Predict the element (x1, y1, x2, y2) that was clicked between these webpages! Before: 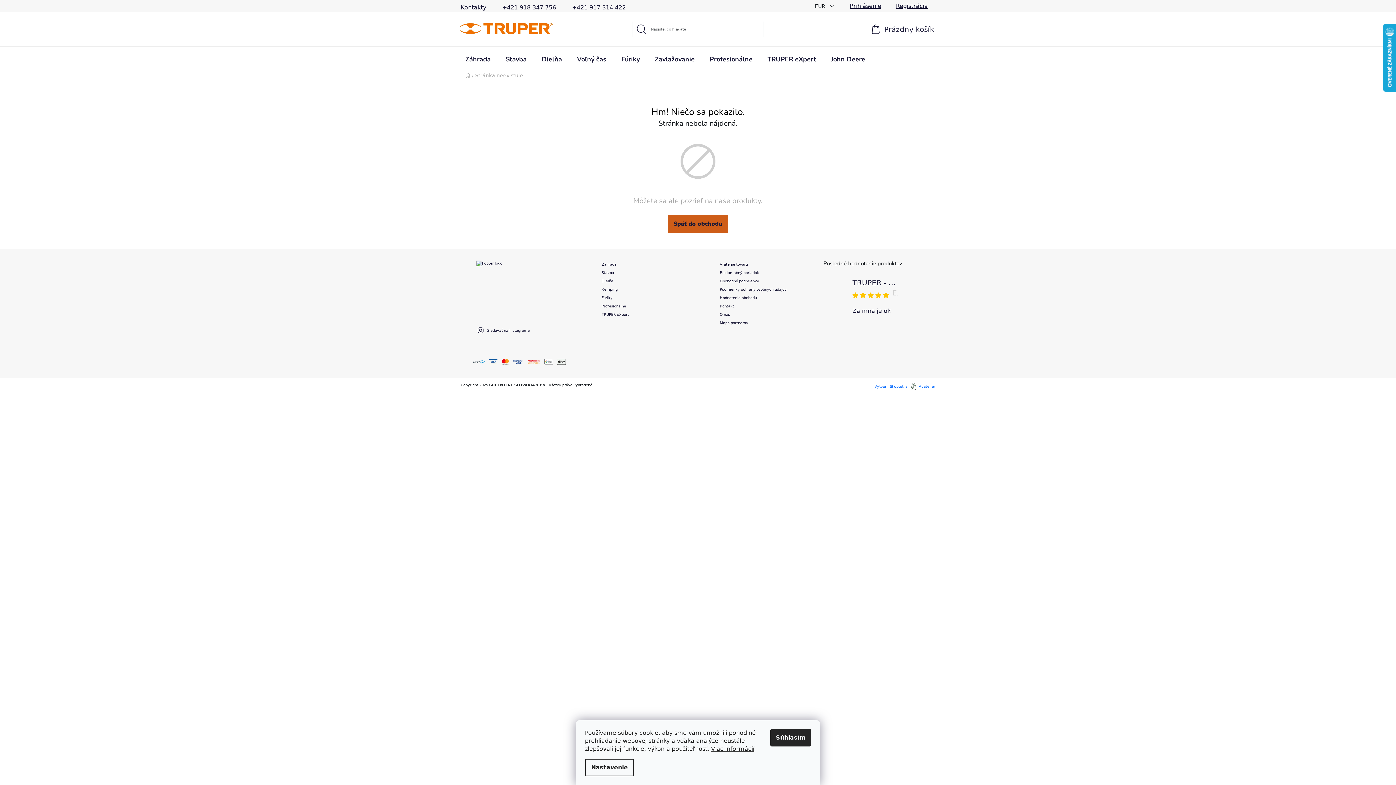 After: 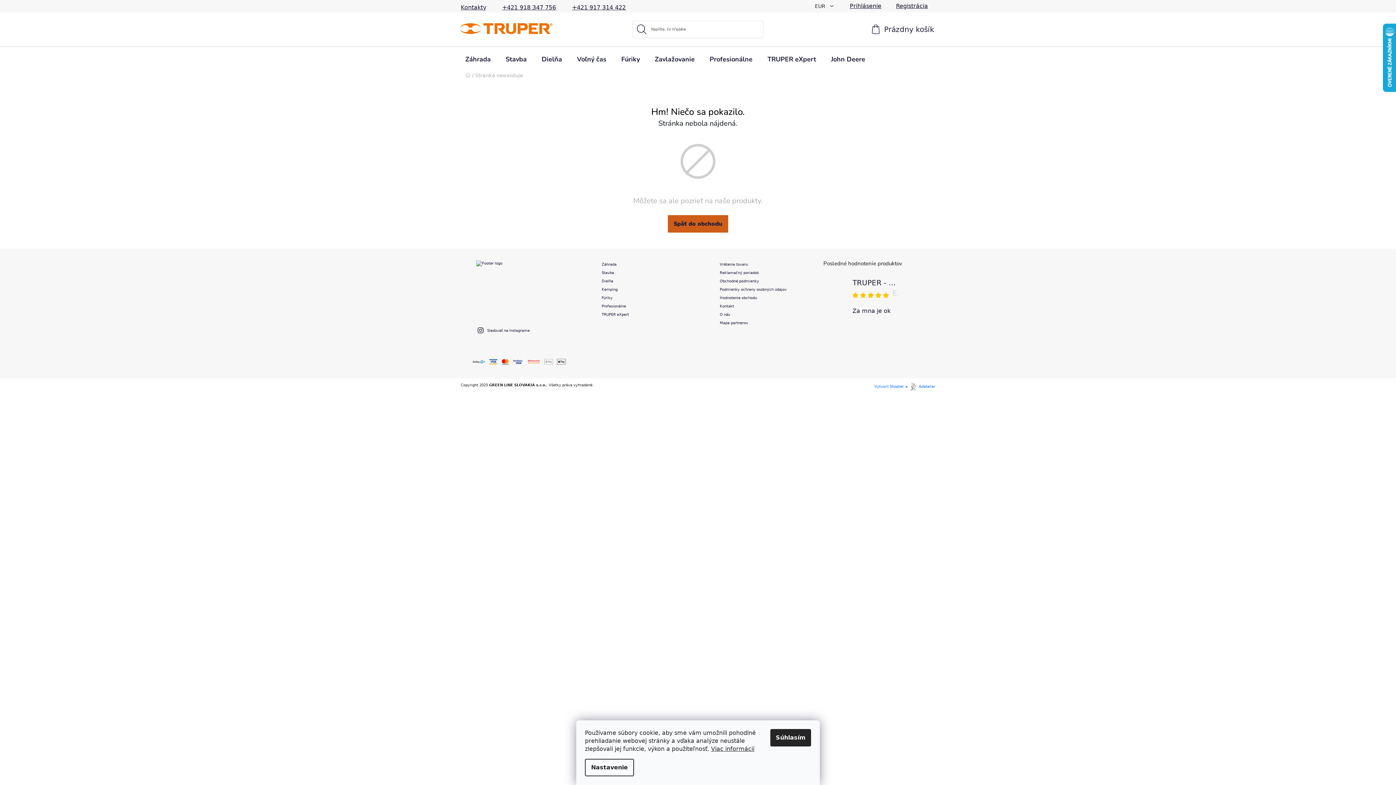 Action: bbox: (866, 383, 872, 390)